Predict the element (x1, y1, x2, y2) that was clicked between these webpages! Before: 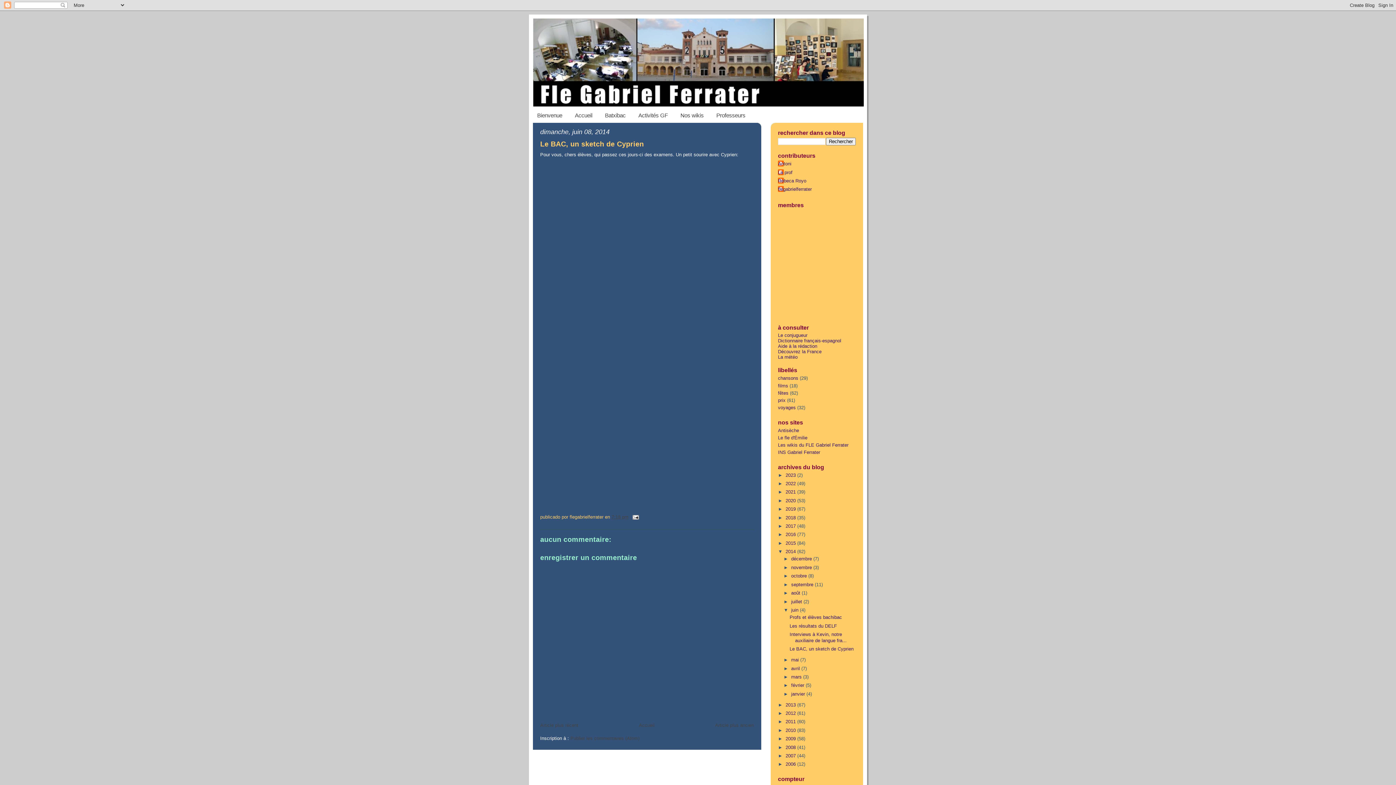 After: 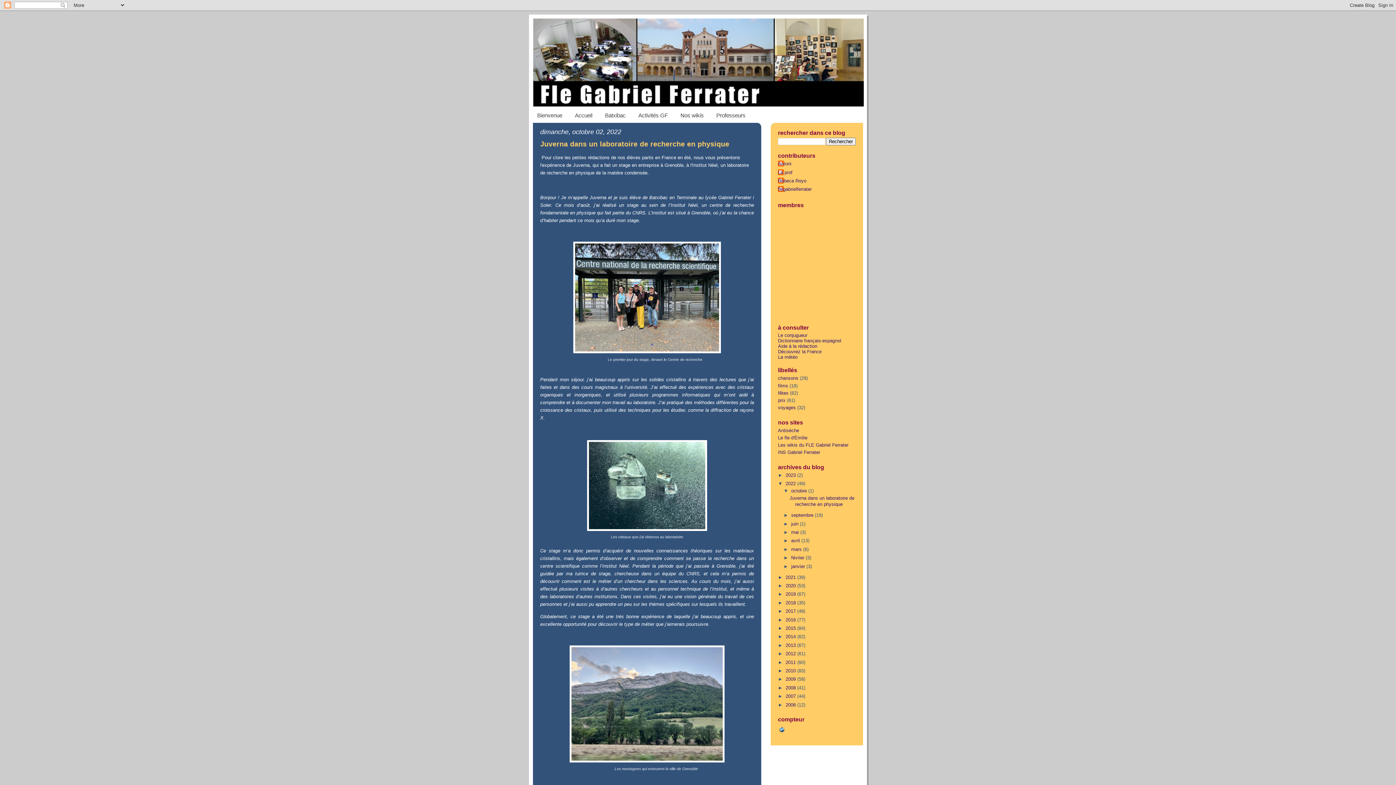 Action: bbox: (785, 481, 797, 486) label: 2022 